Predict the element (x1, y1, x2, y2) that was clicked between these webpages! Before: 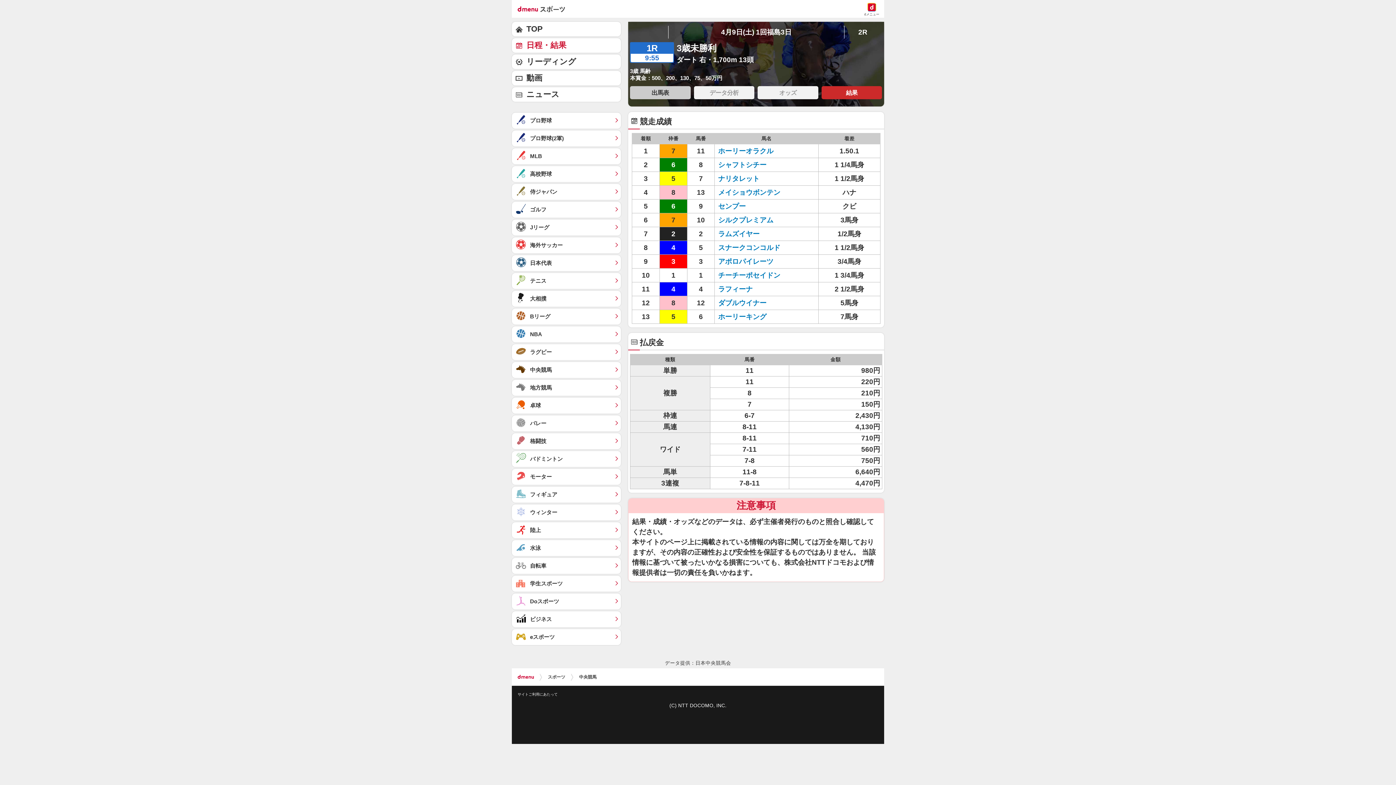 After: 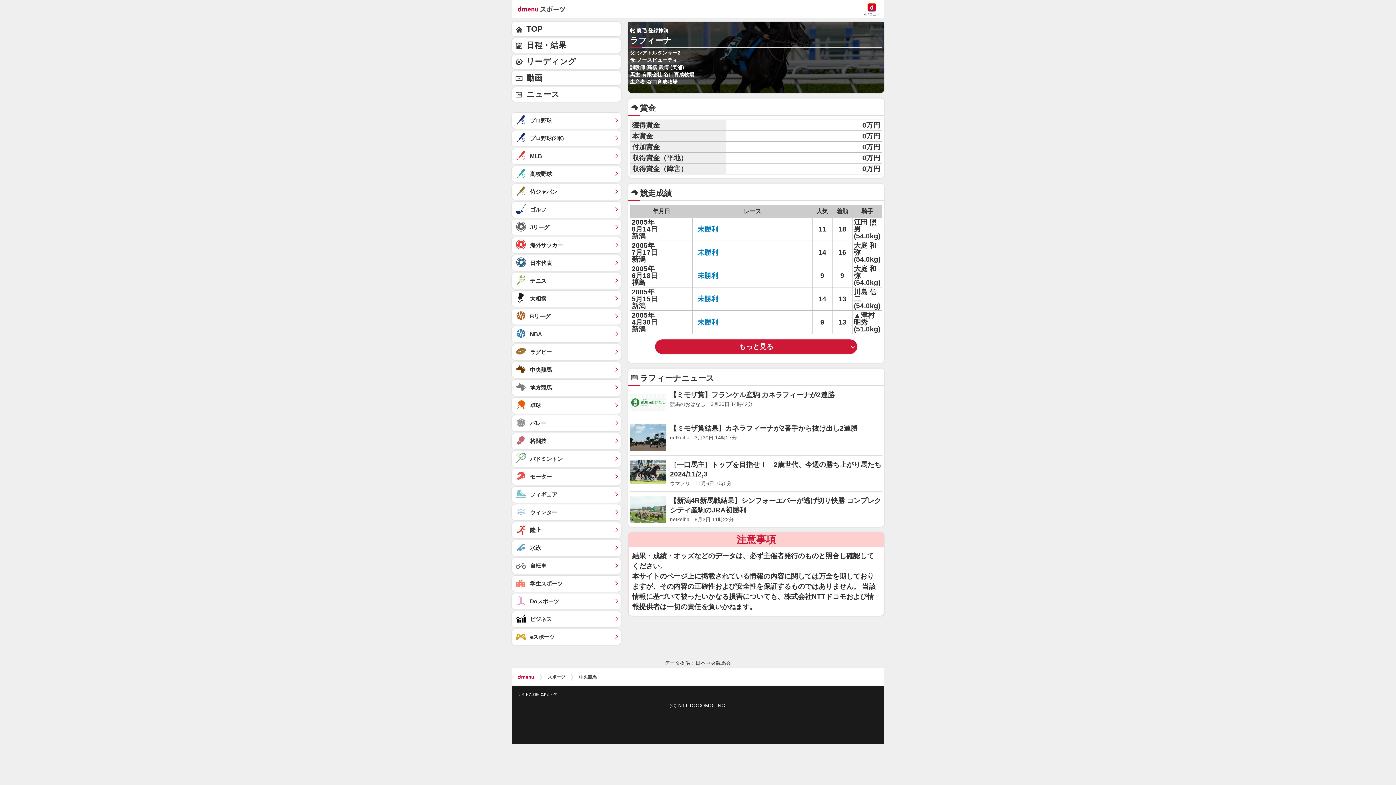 Action: bbox: (718, 285, 752, 293) label: ラフィーナ